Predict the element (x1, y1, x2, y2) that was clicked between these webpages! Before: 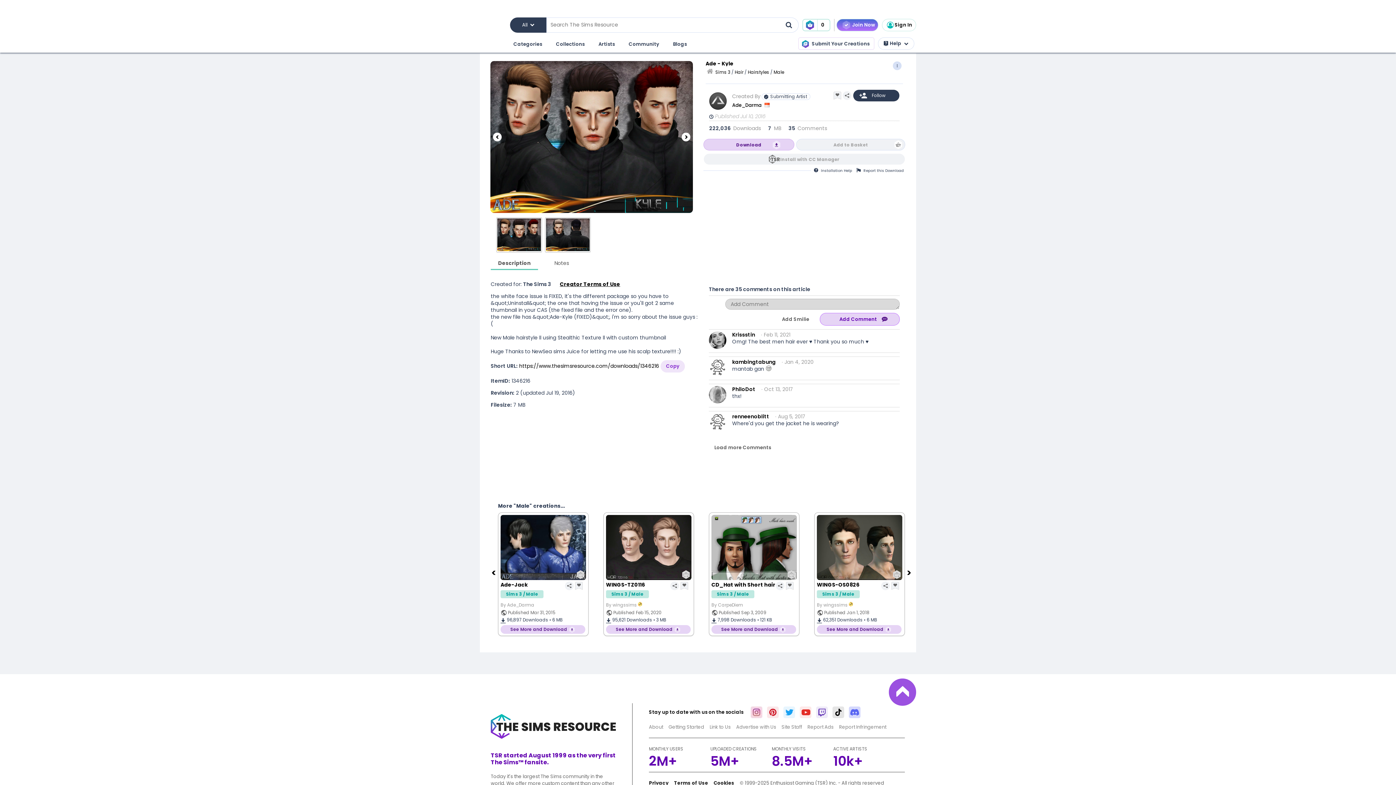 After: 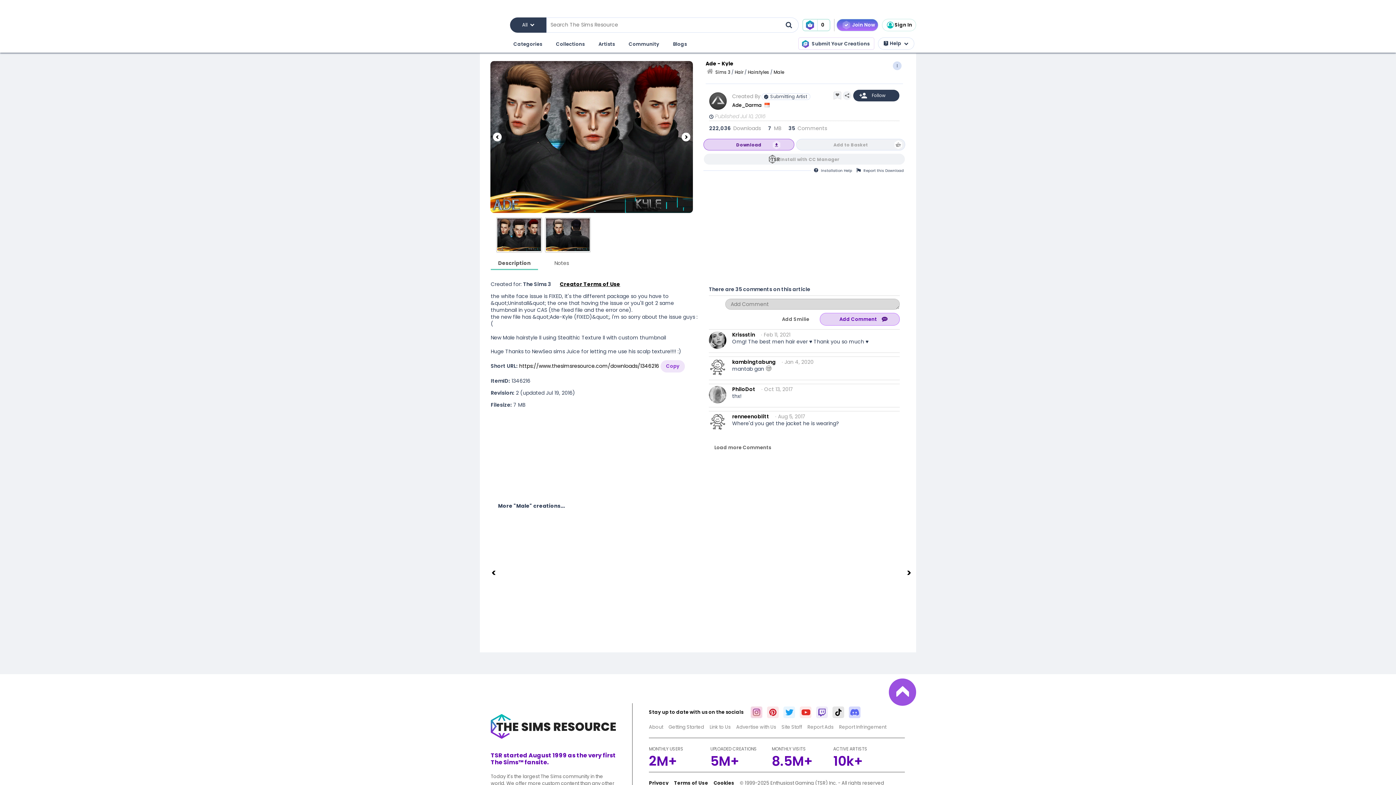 Action: label: Download bbox: (703, 138, 794, 150)